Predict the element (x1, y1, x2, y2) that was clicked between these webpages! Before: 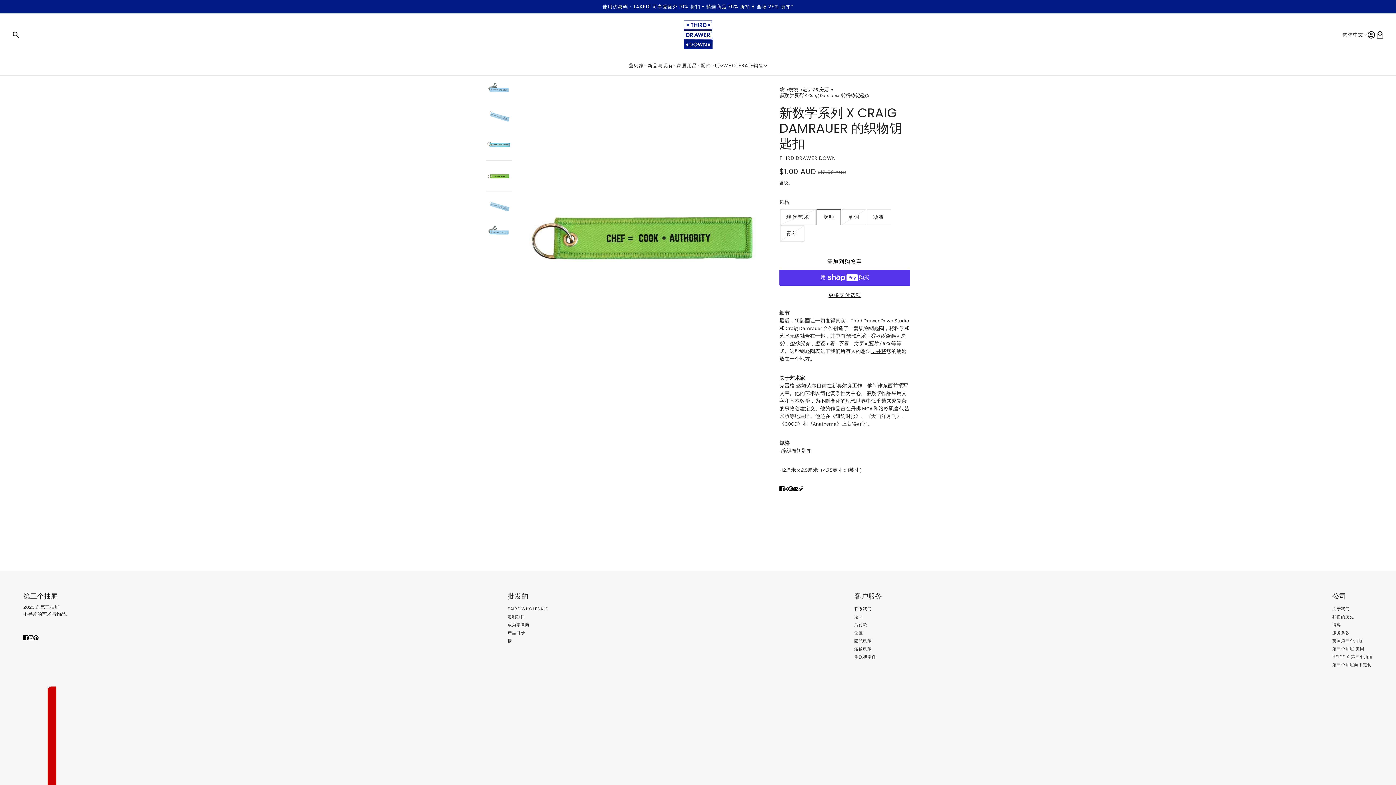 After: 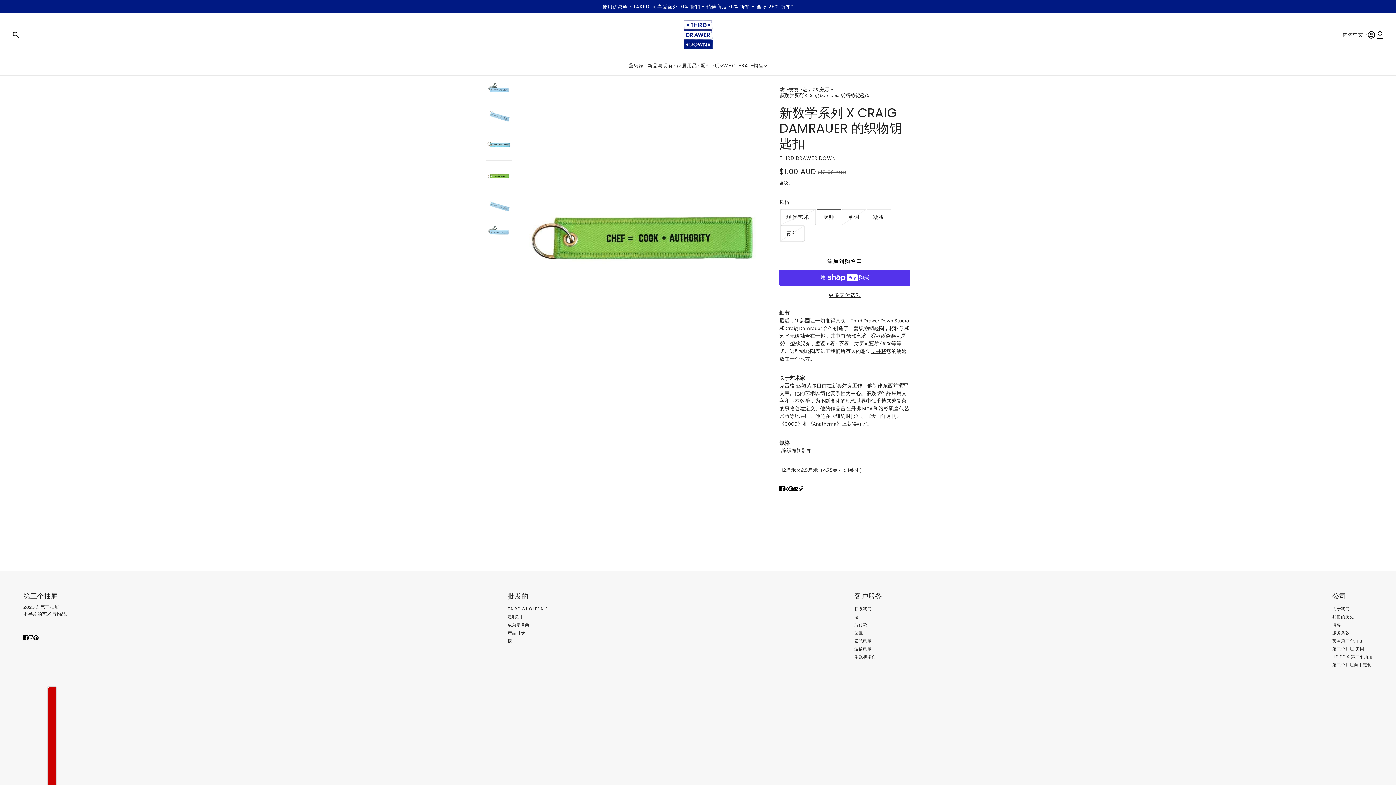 Action: label: 第三个抽屉向下定制 bbox: (1332, 662, 1372, 668)